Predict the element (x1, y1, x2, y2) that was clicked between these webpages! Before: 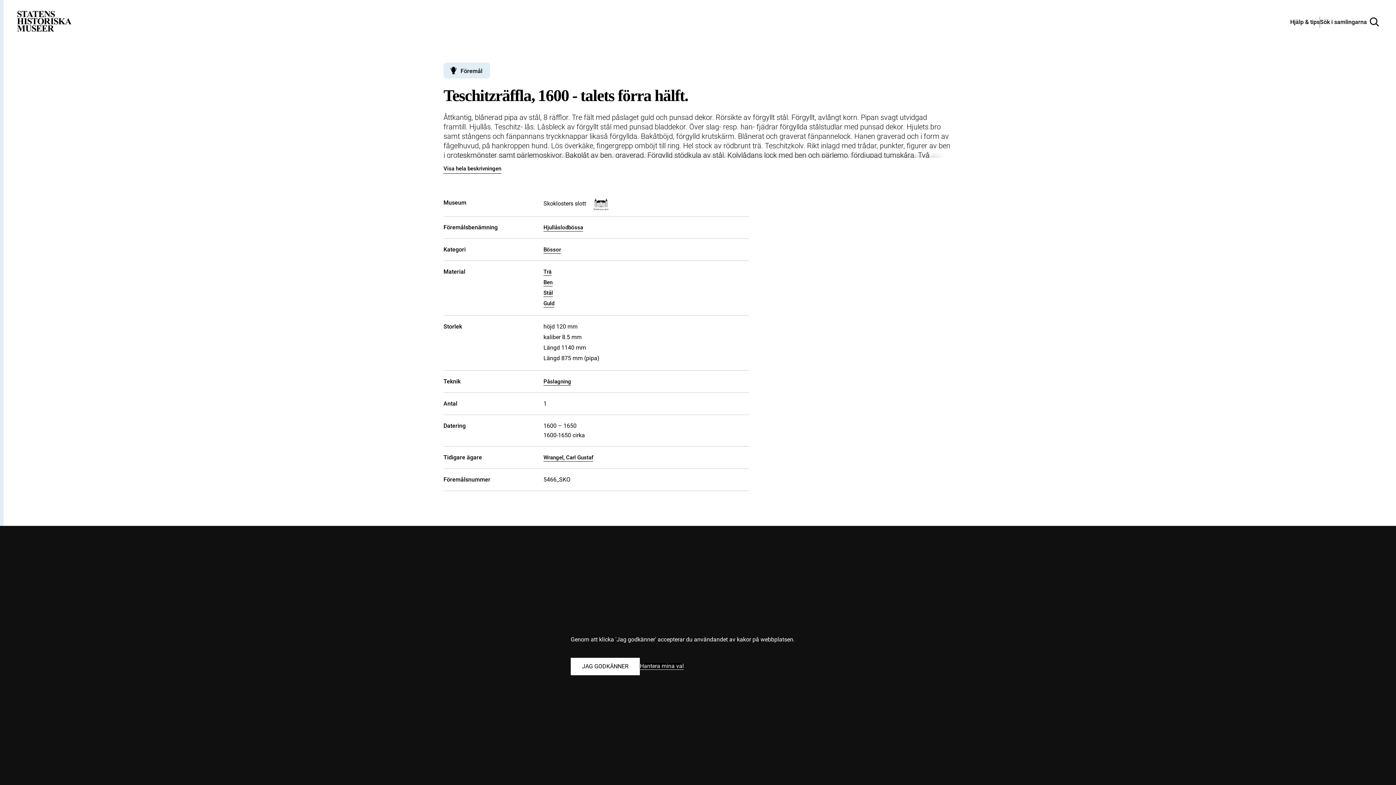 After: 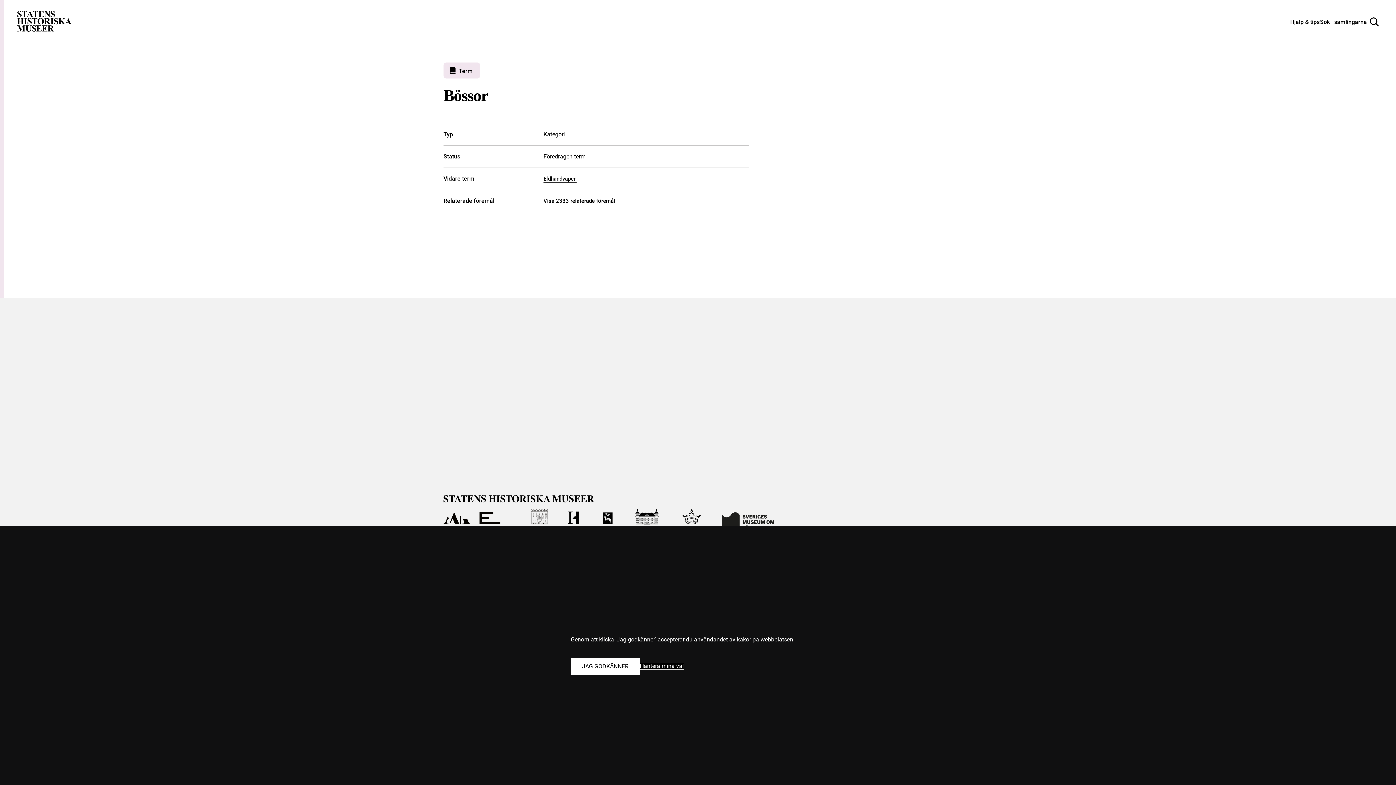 Action: bbox: (543, 246, 561, 253) label: Bössor